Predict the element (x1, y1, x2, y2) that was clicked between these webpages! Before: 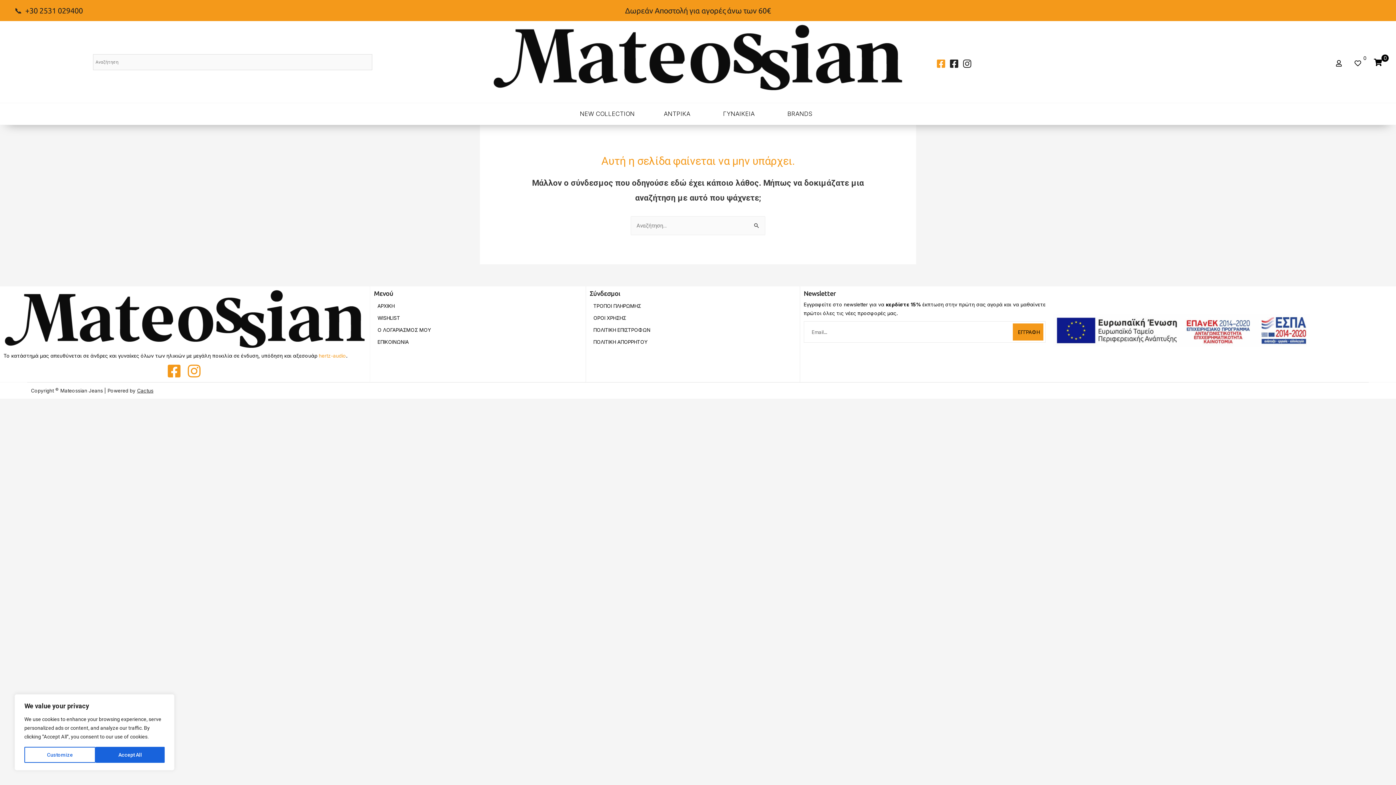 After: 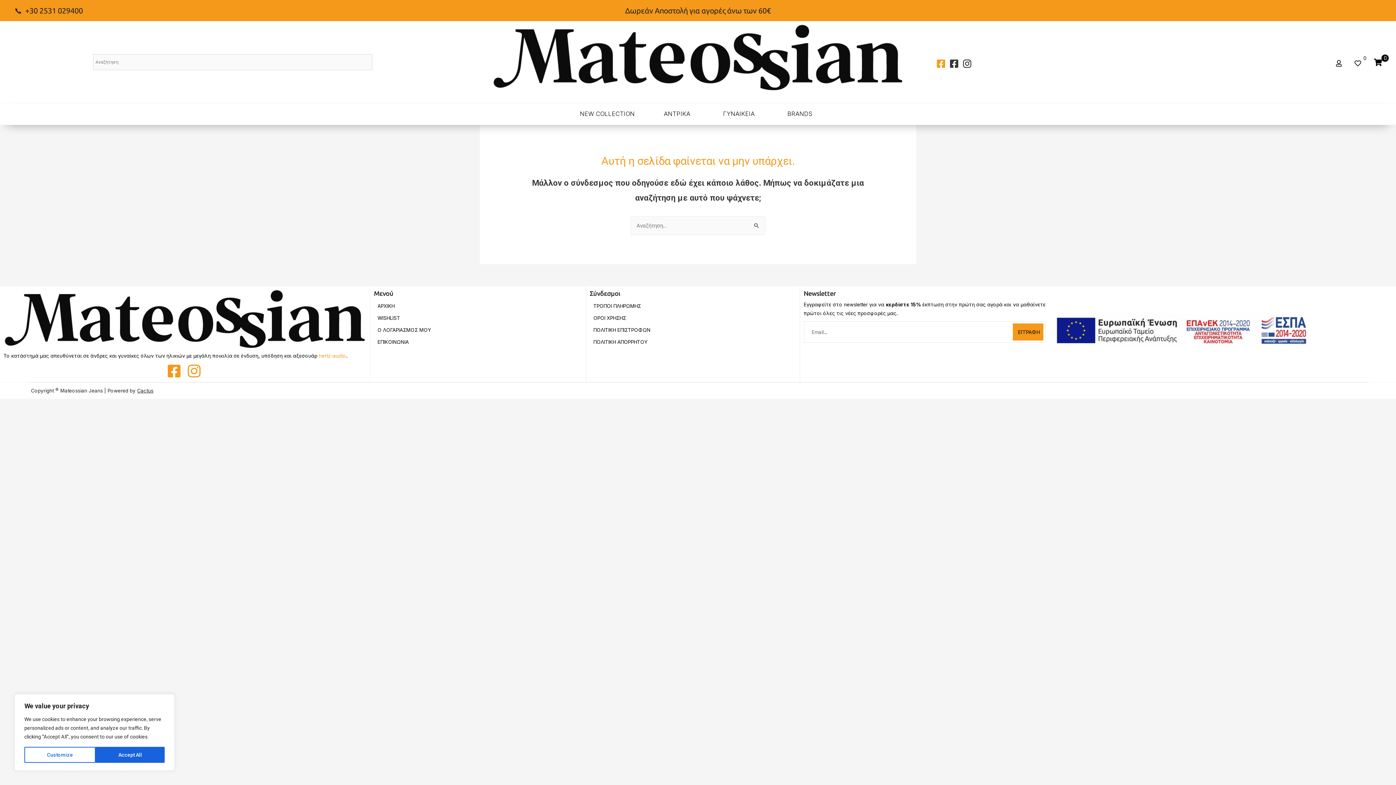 Action: bbox: (949, 58, 959, 68) label: Facebook-square